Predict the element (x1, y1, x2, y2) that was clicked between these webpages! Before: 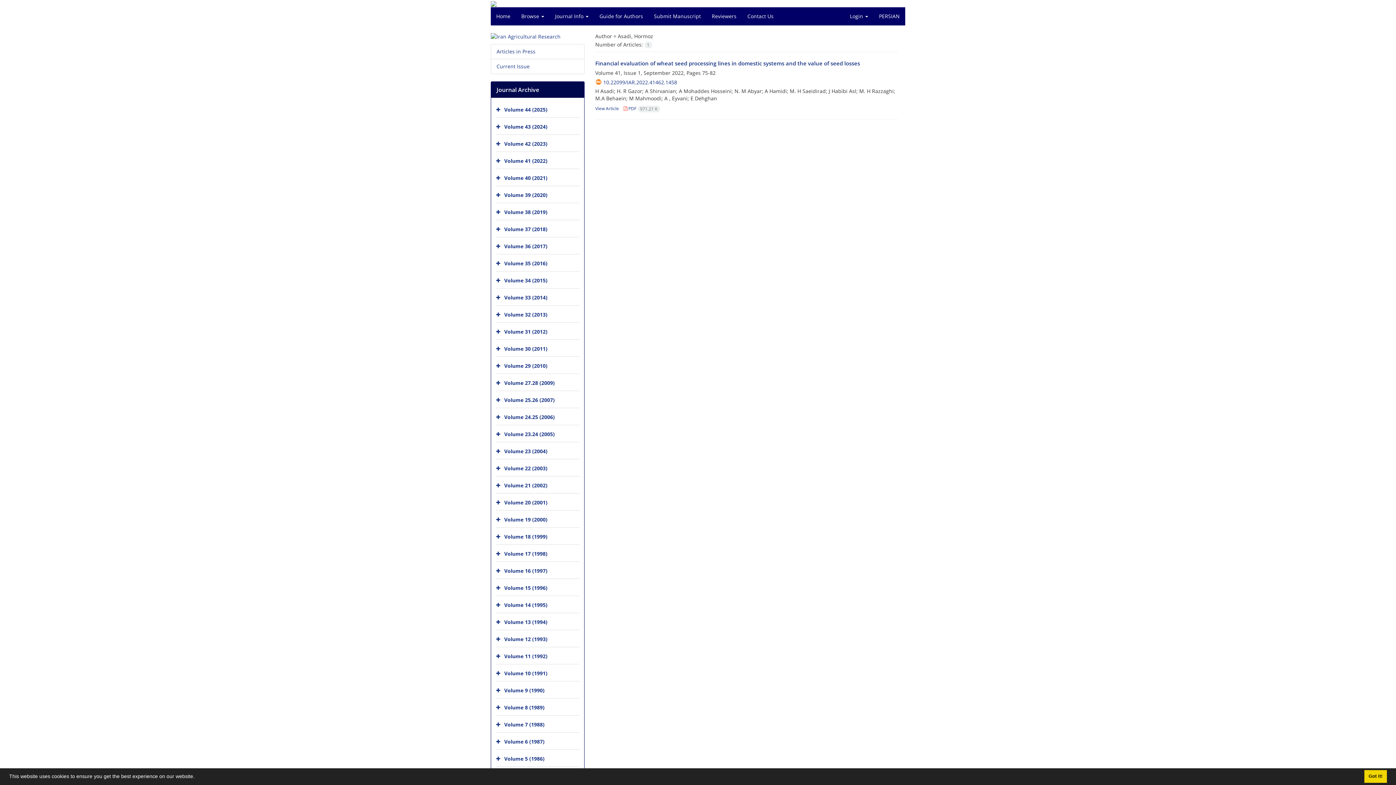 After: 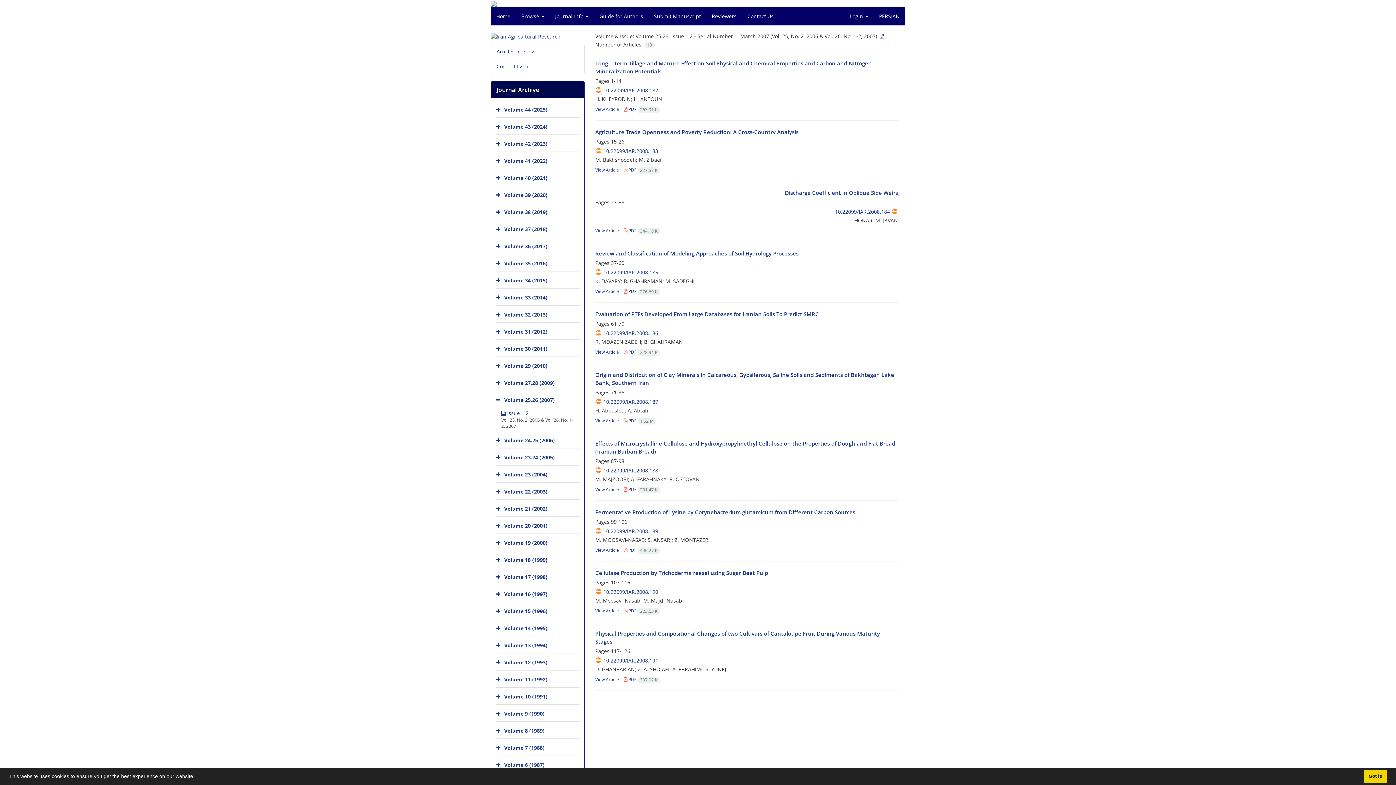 Action: label: Volume 25.26 (2007) bbox: (504, 396, 554, 403)